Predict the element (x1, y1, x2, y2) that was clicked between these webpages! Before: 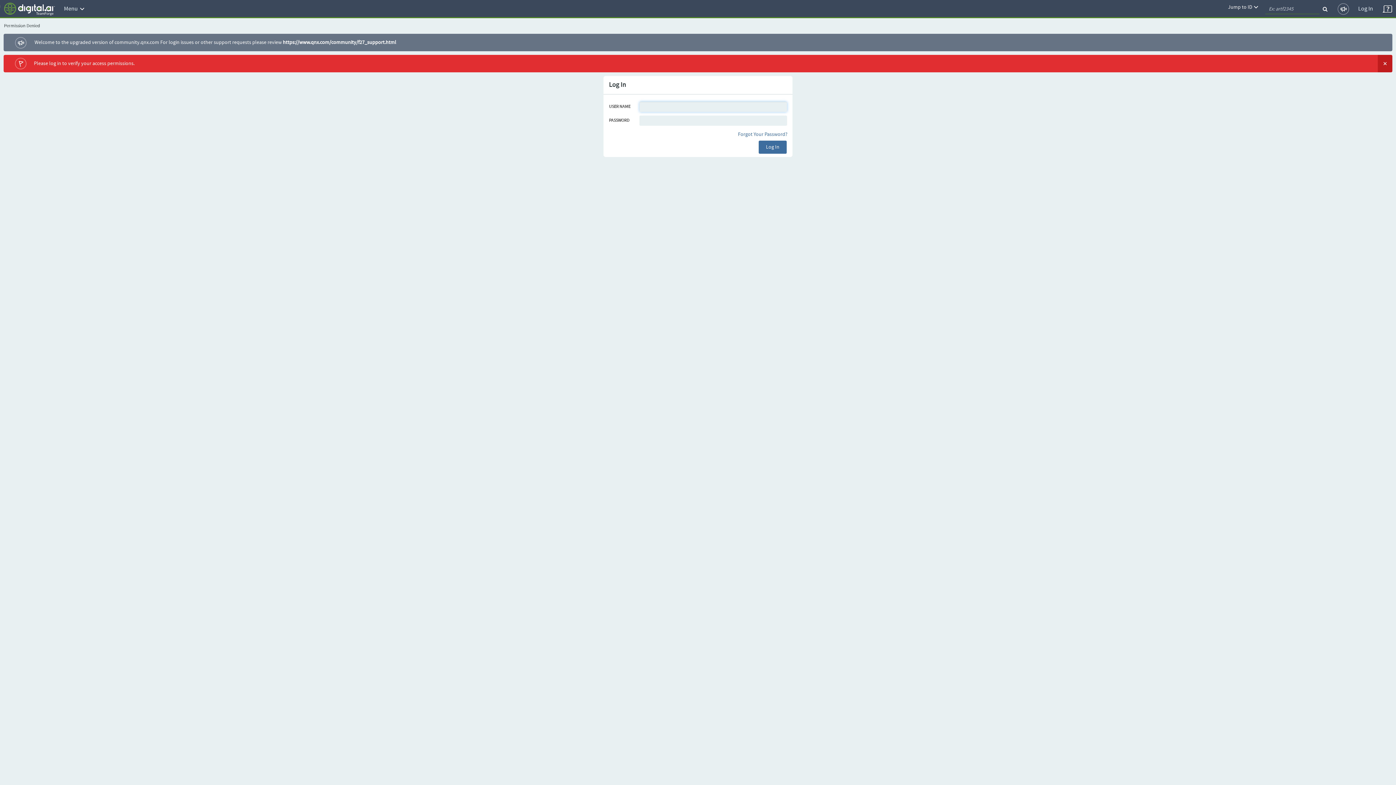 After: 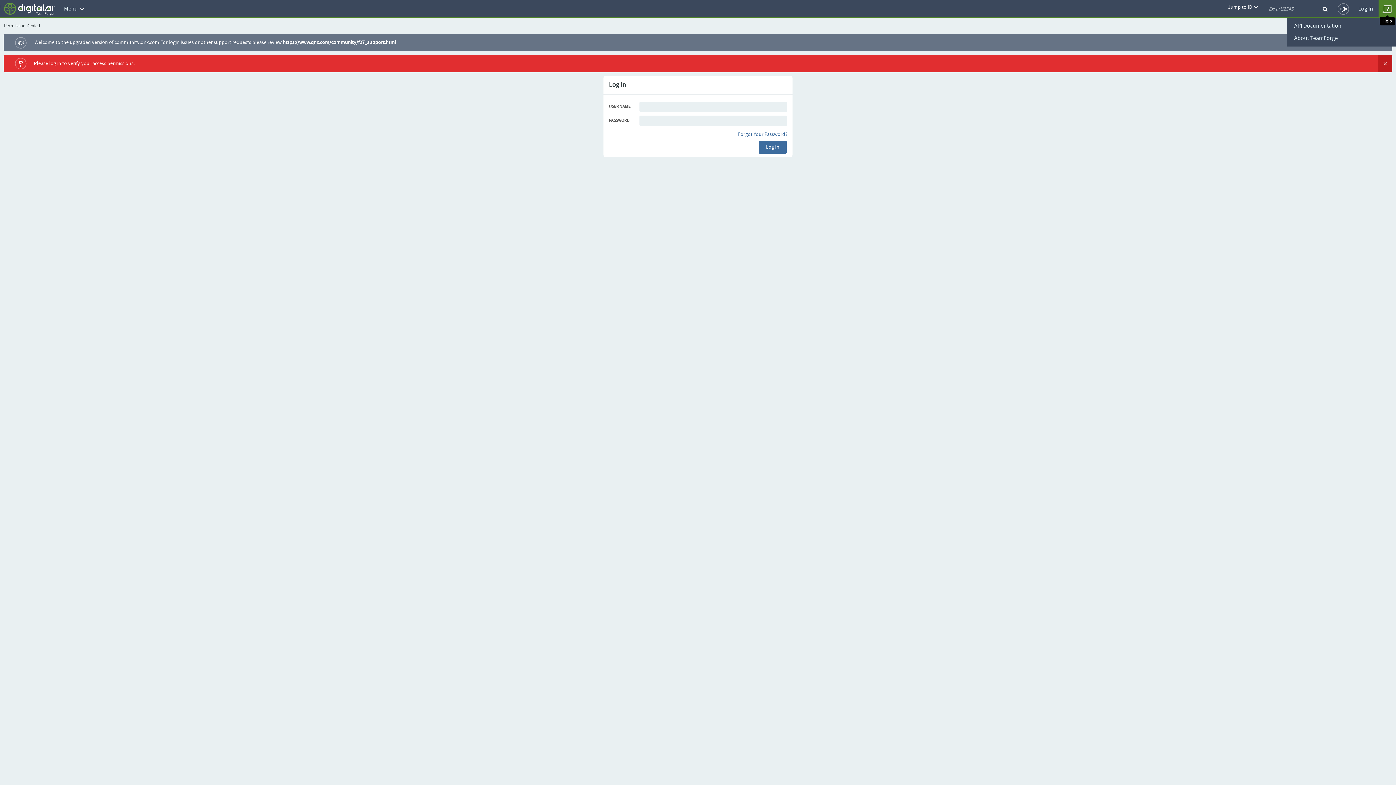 Action: bbox: (1378, 0, 1396, 19)